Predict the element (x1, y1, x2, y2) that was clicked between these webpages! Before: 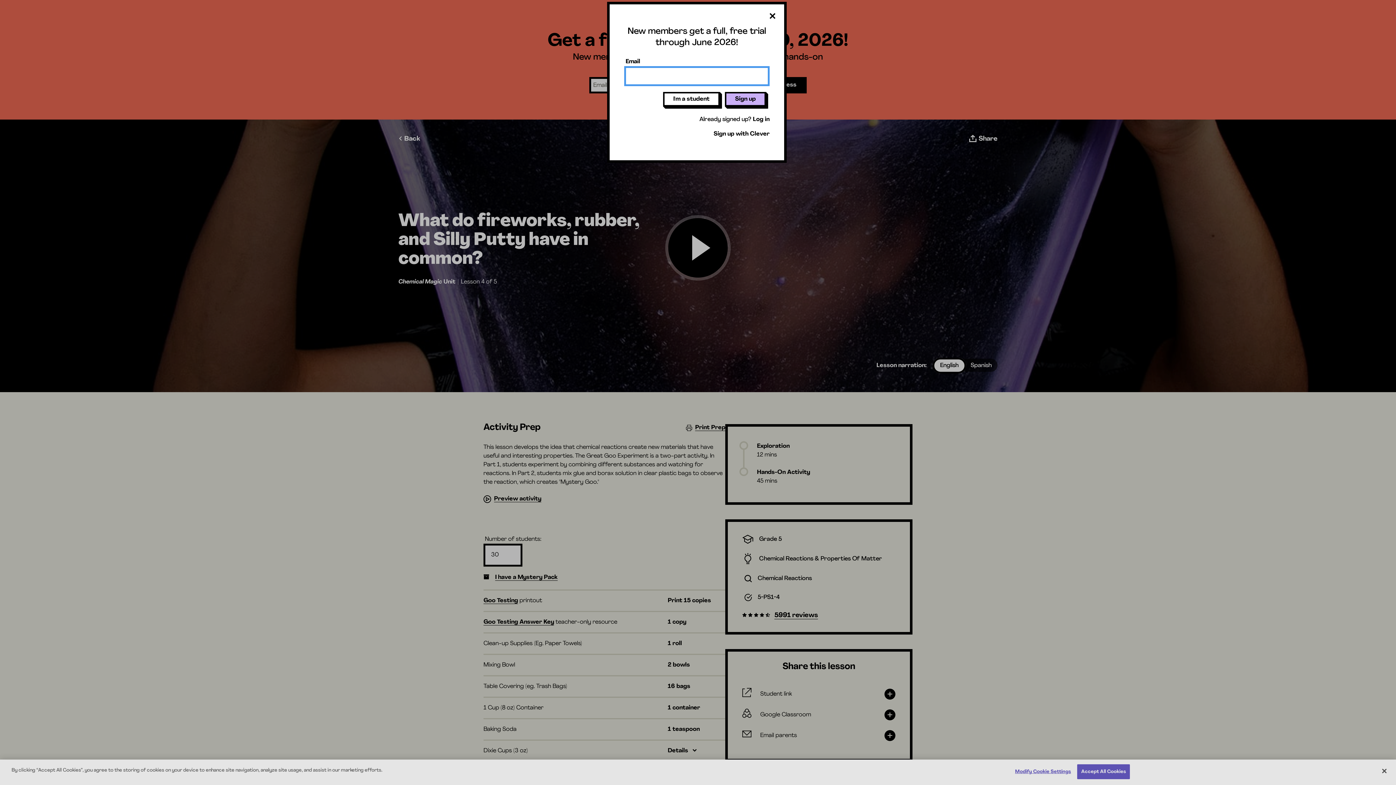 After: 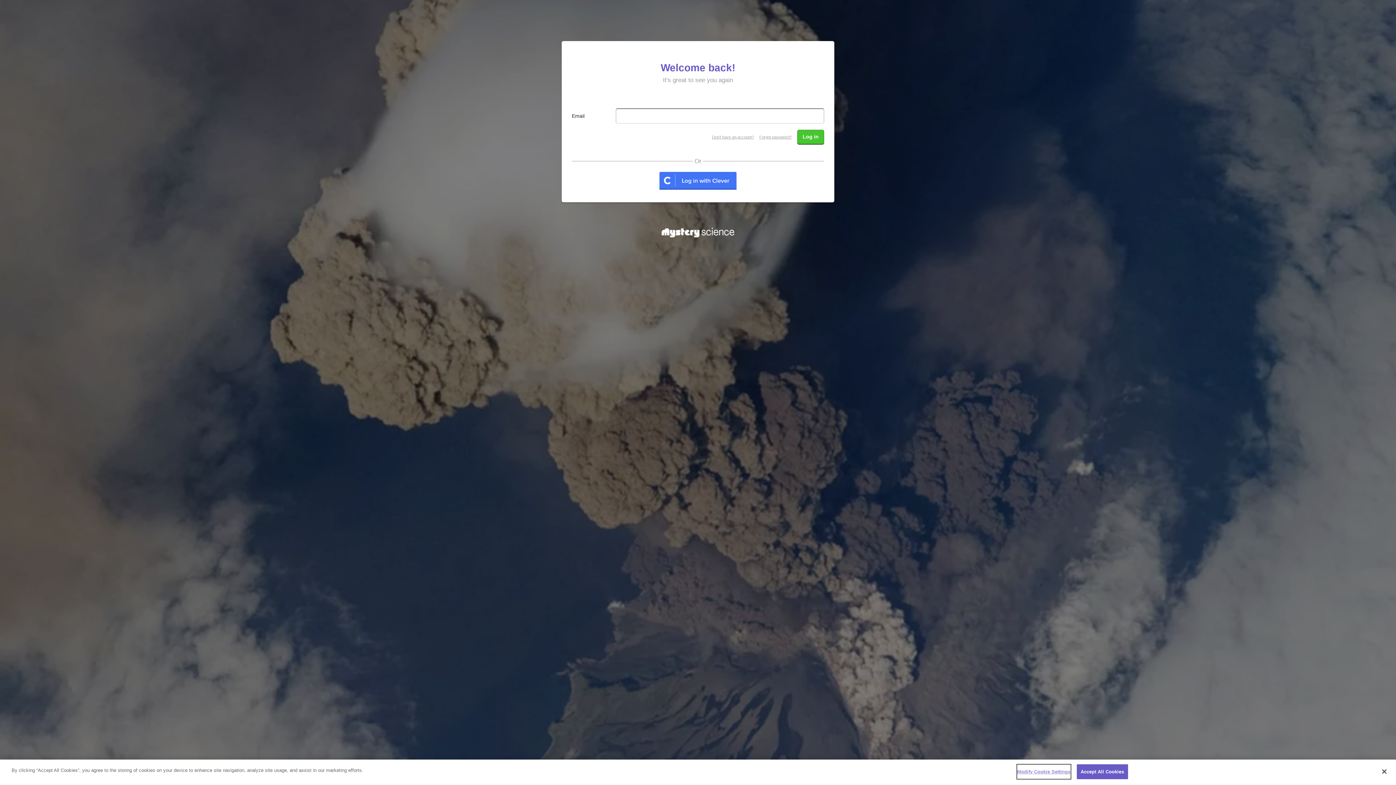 Action: label: Log in bbox: (753, 116, 769, 122)